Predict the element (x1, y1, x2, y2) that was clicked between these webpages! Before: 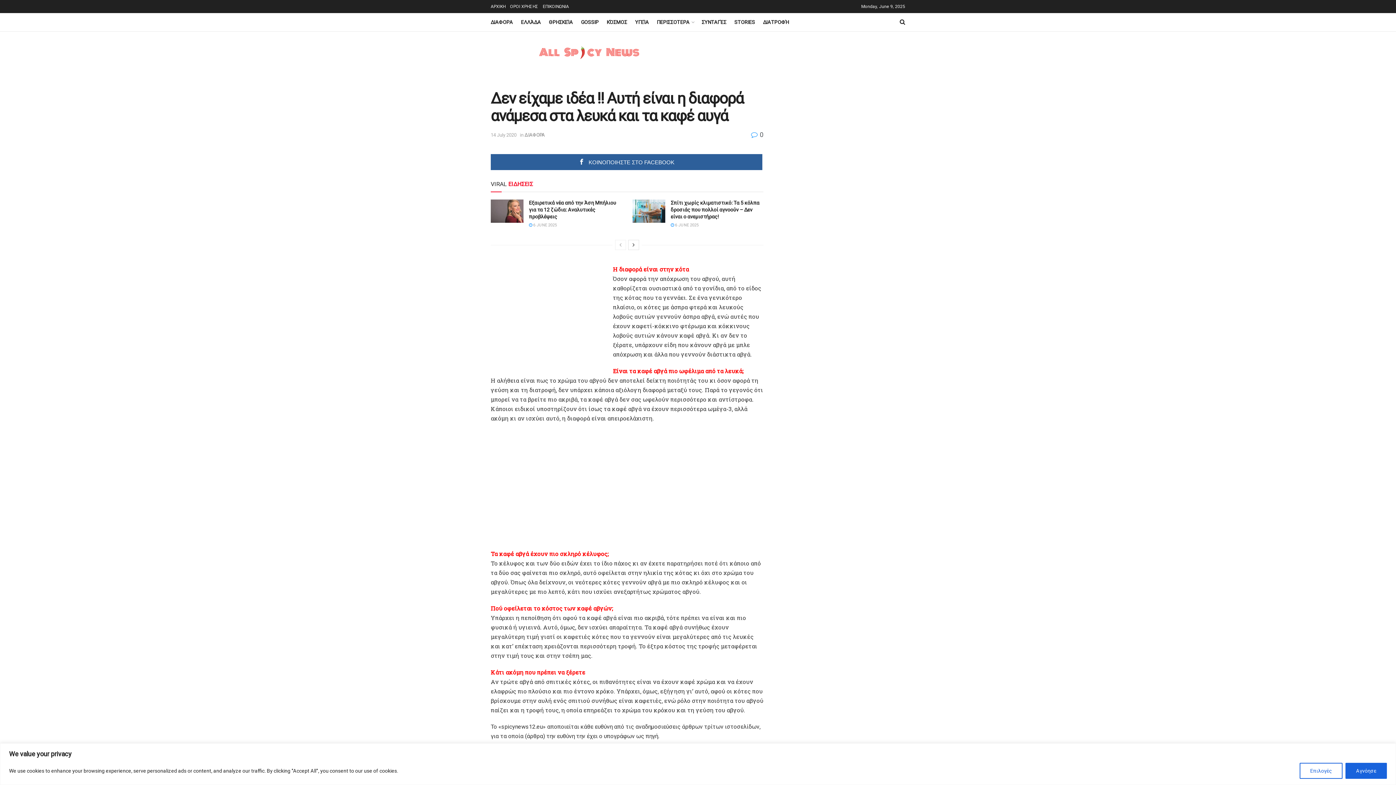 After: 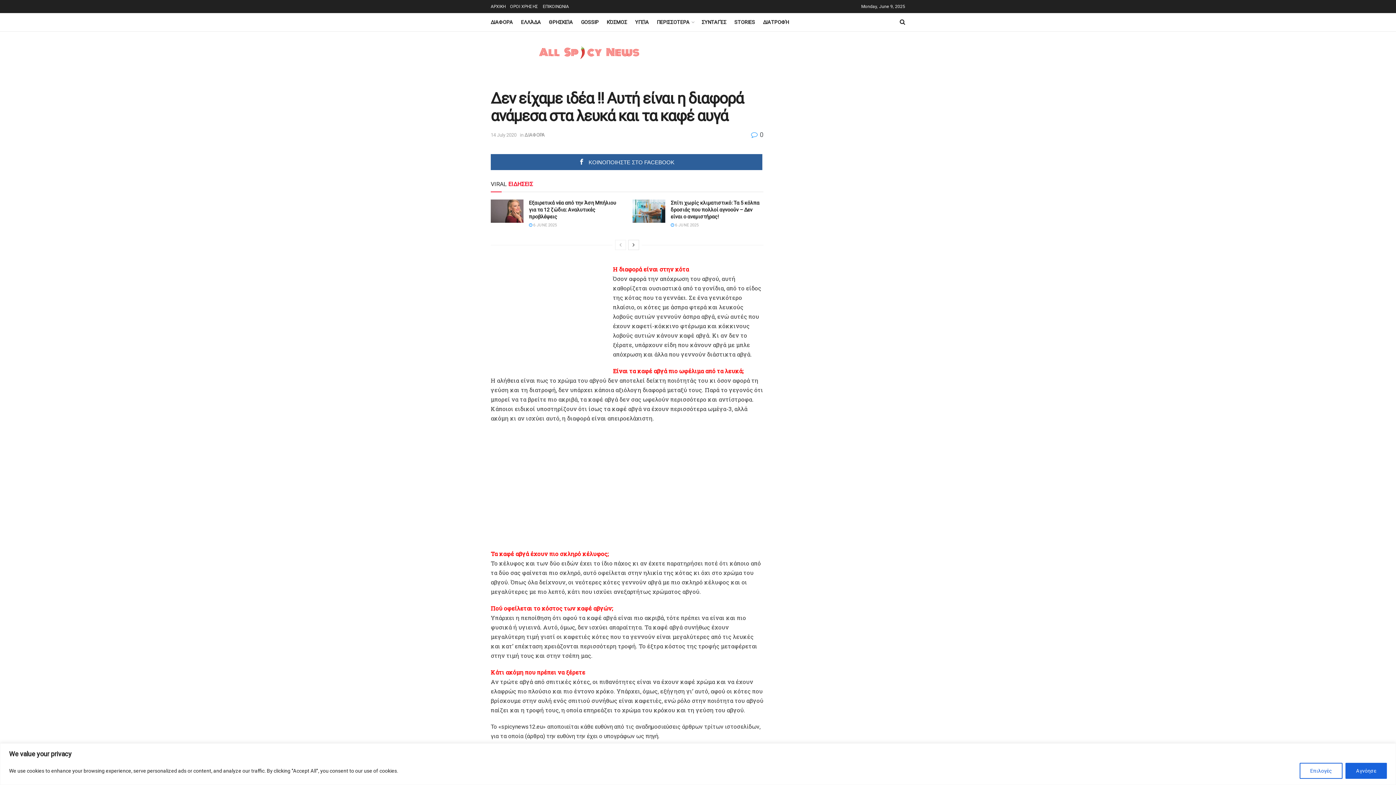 Action: label: 14 July 2020 bbox: (490, 132, 516, 137)